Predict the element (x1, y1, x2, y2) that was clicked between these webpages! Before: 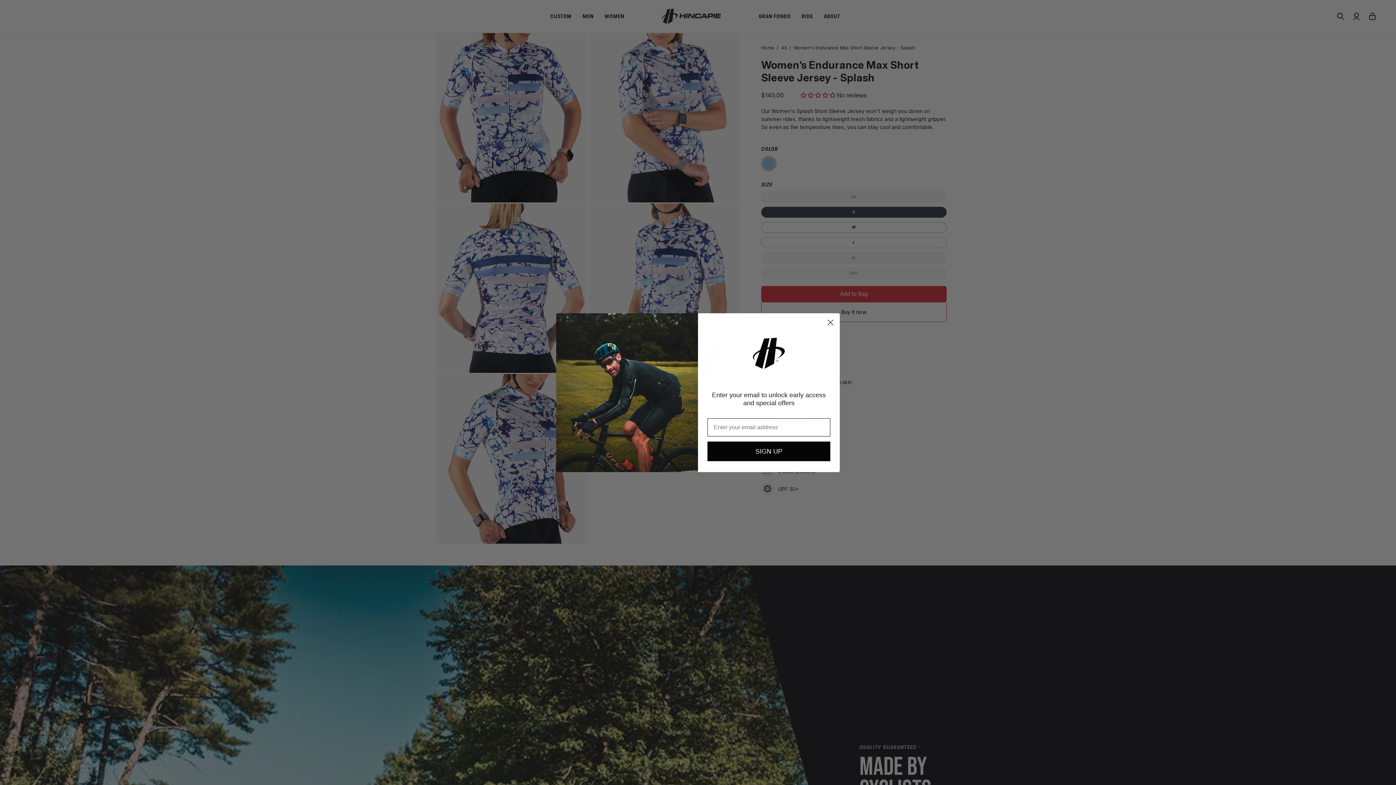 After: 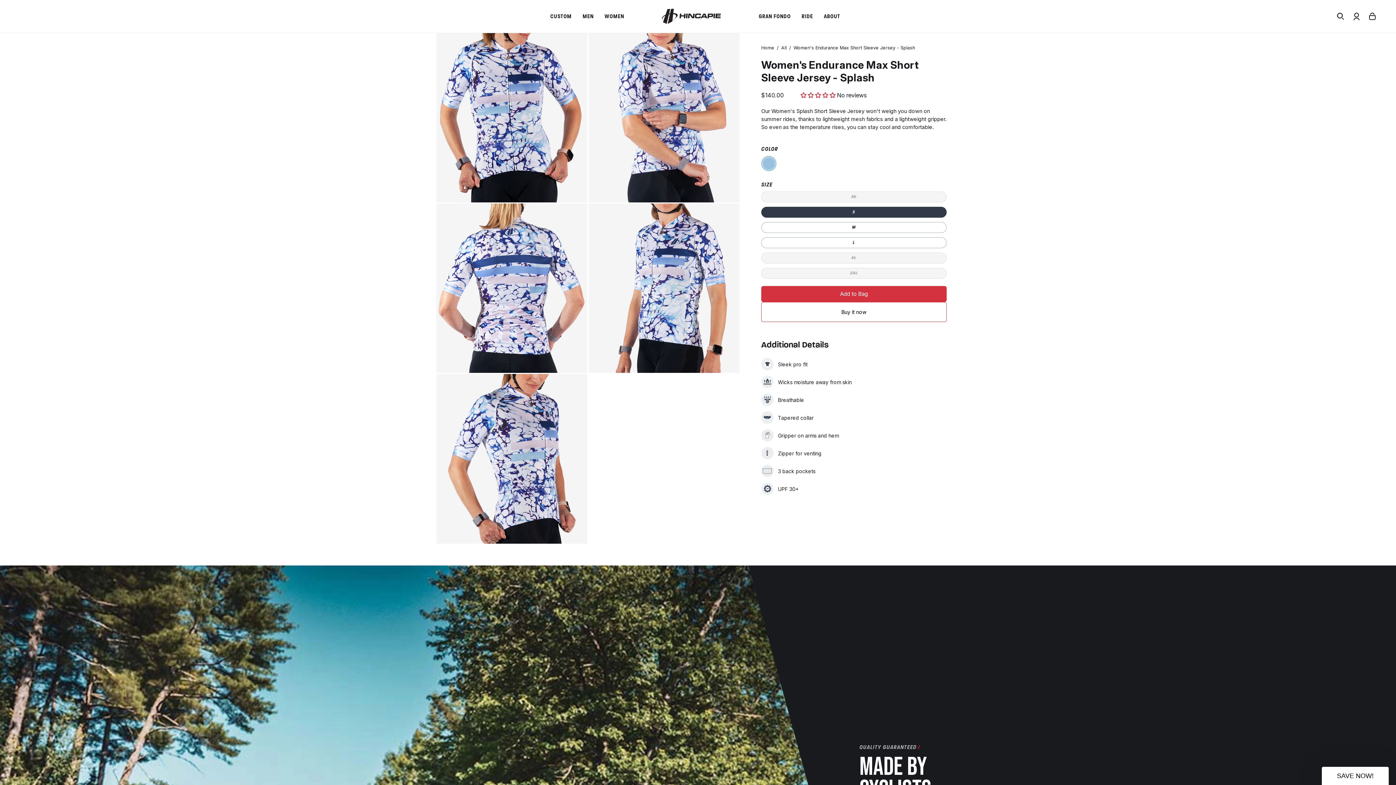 Action: label: Close dialog bbox: (824, 316, 837, 328)